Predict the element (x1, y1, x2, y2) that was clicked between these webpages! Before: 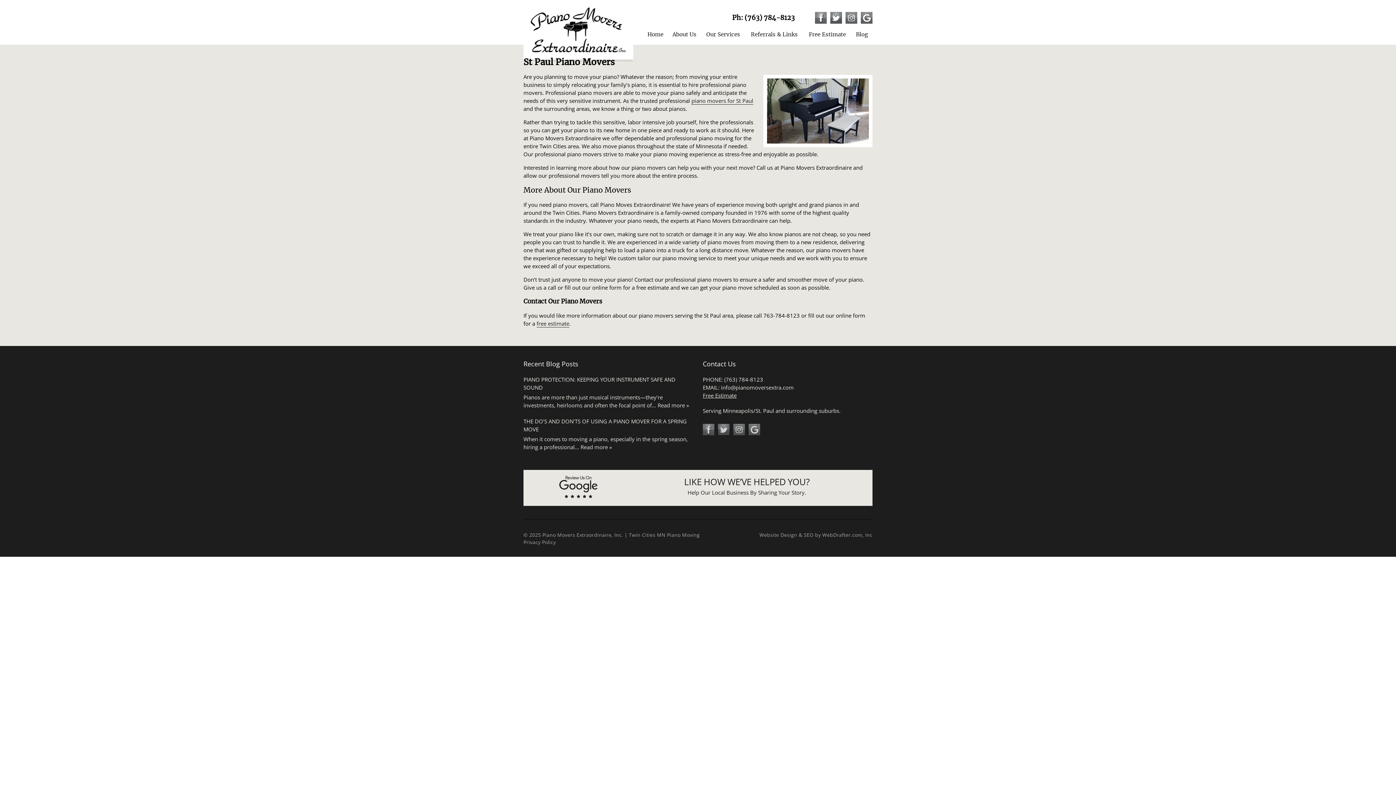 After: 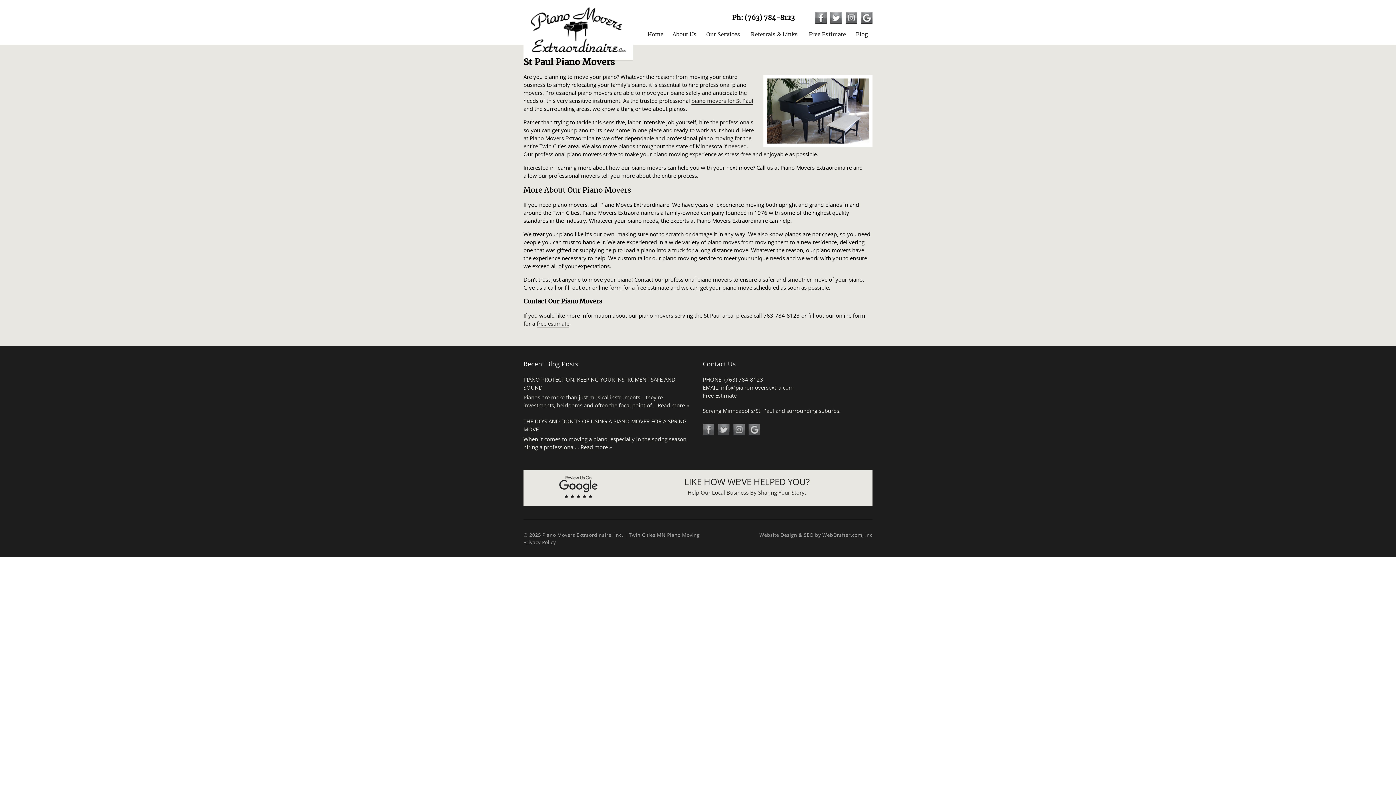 Action: bbox: (826, 14, 842, 21)